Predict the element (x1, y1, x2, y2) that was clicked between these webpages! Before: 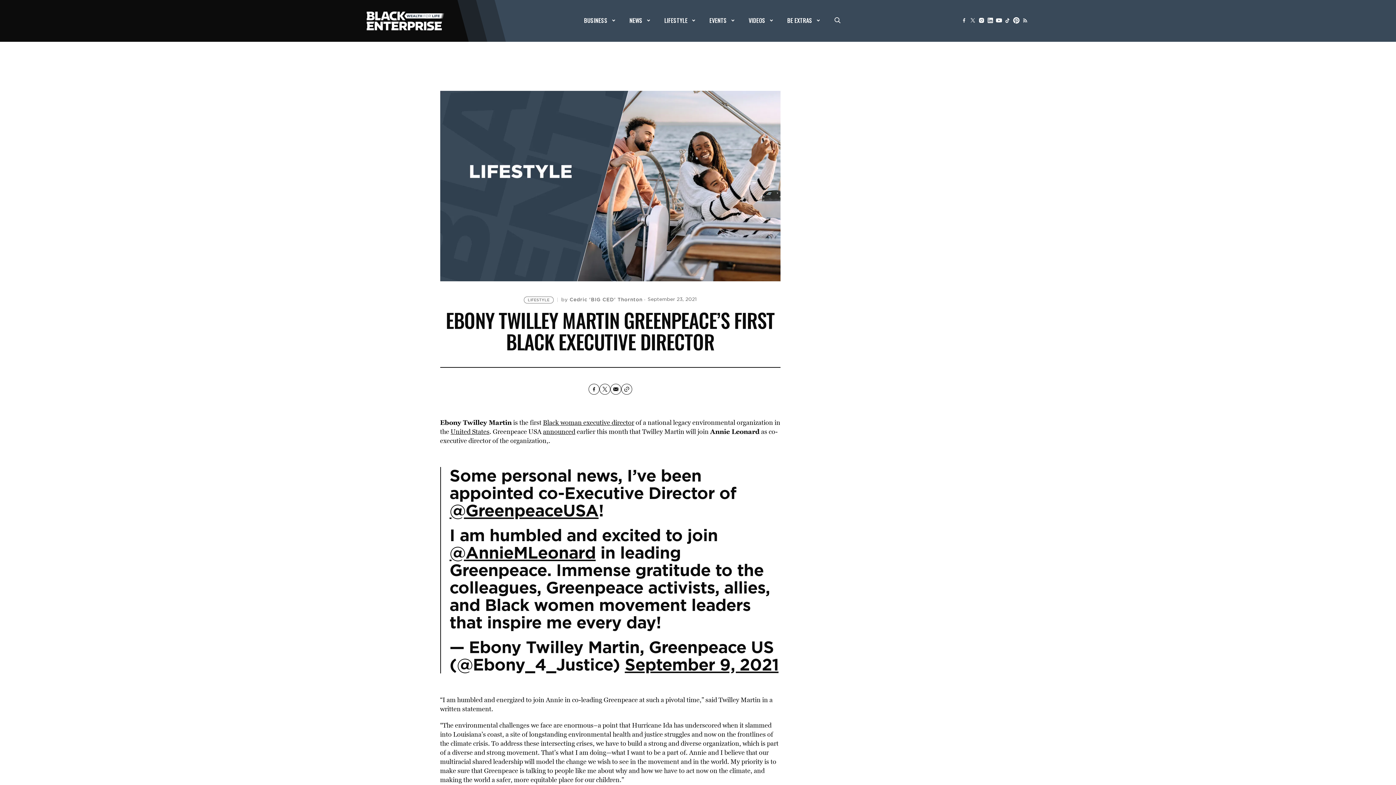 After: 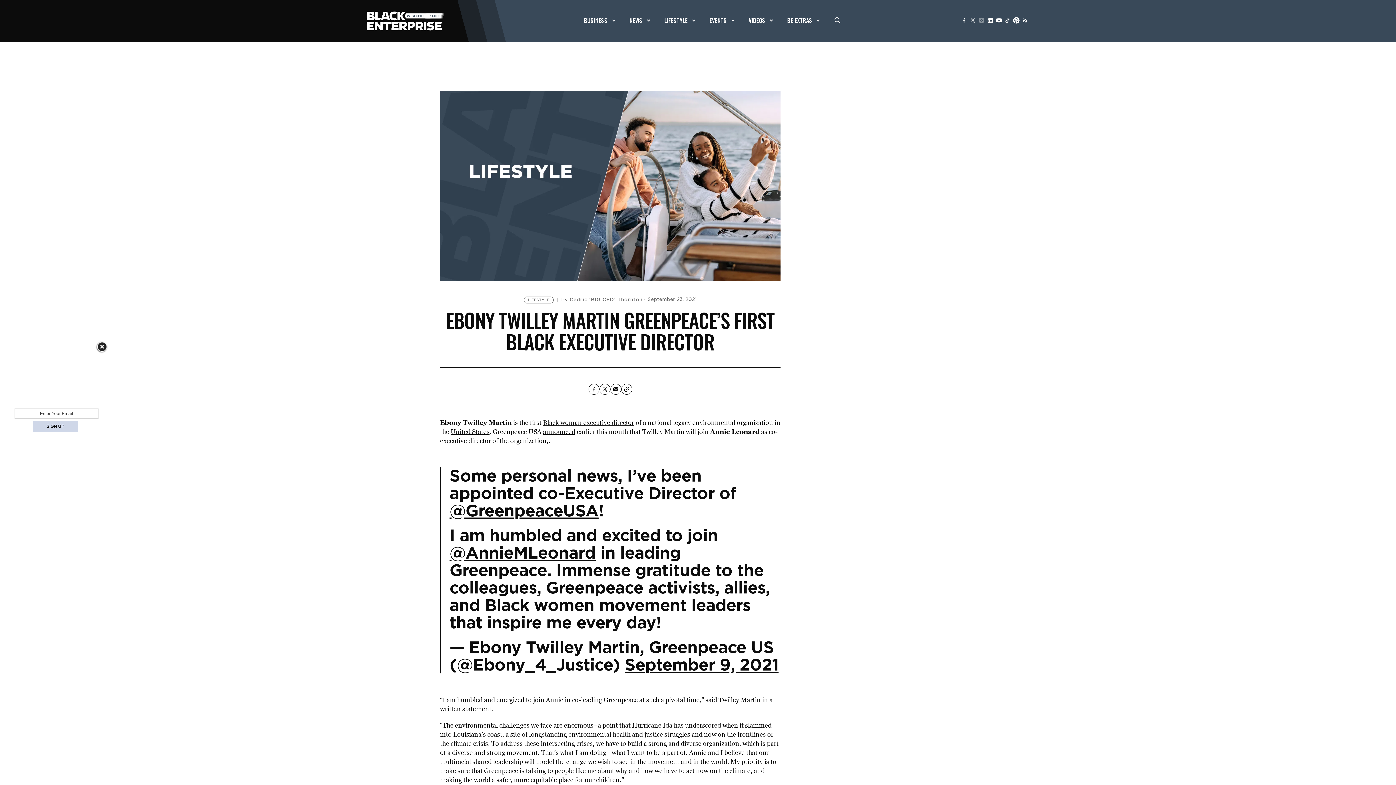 Action: bbox: (977, 16, 986, 24)